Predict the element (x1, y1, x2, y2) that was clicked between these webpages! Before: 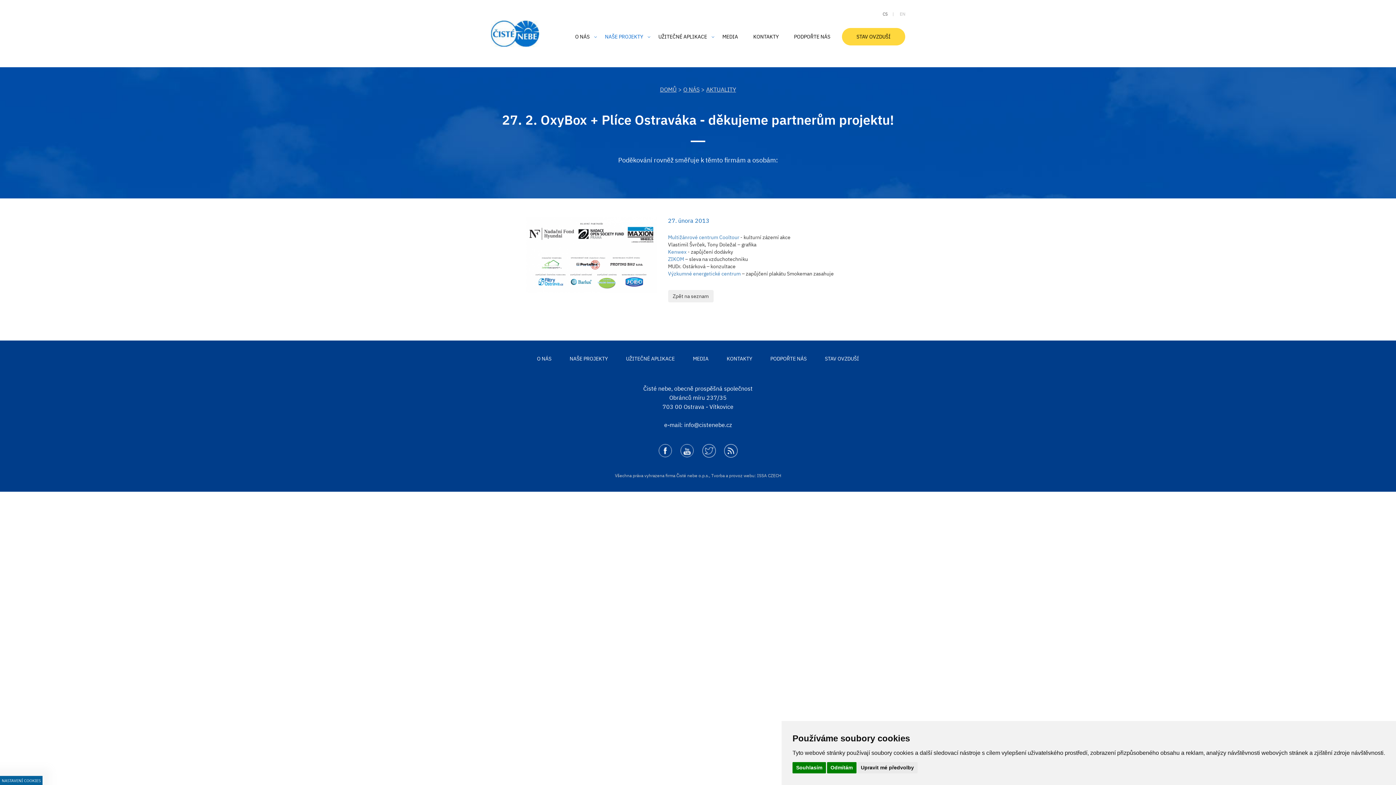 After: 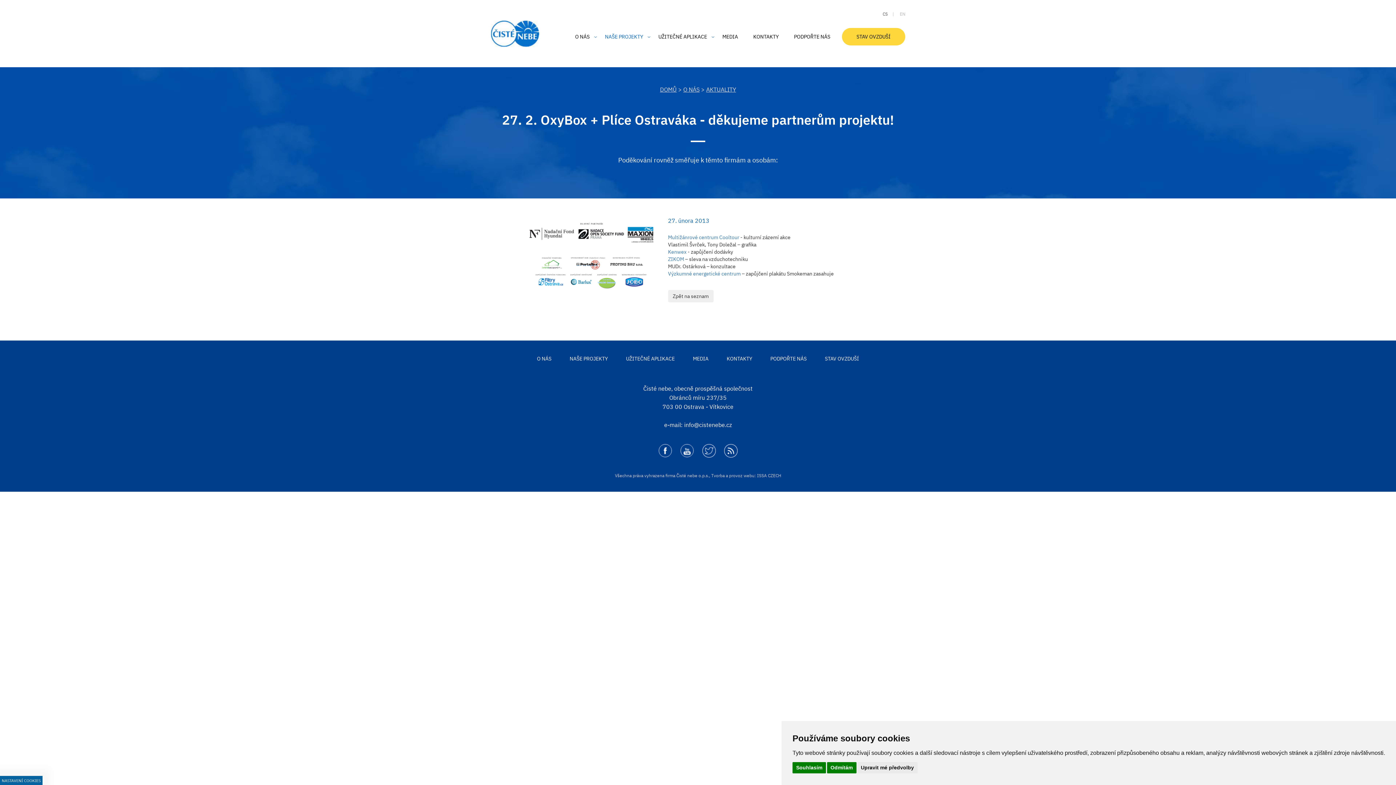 Action: bbox: (882, 11, 888, 16) label: CS